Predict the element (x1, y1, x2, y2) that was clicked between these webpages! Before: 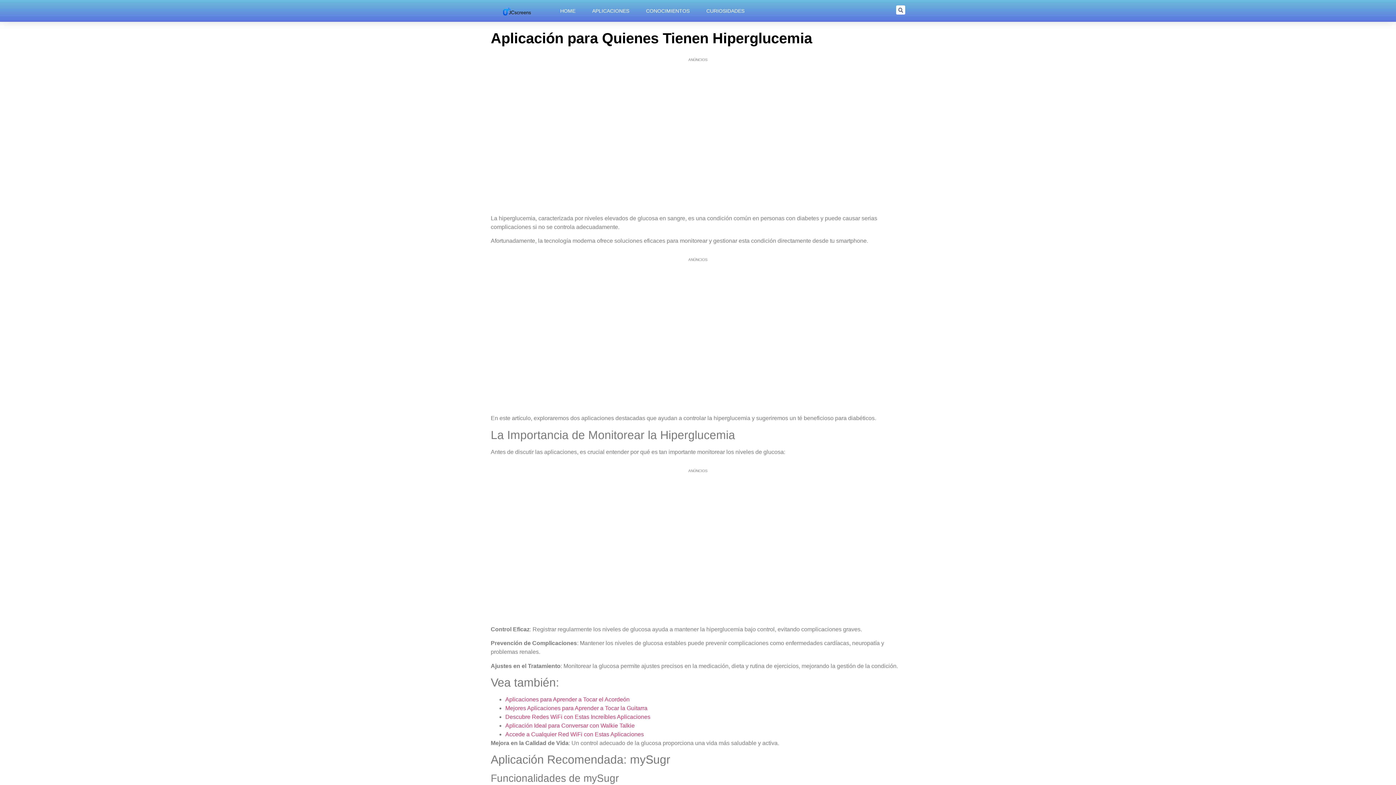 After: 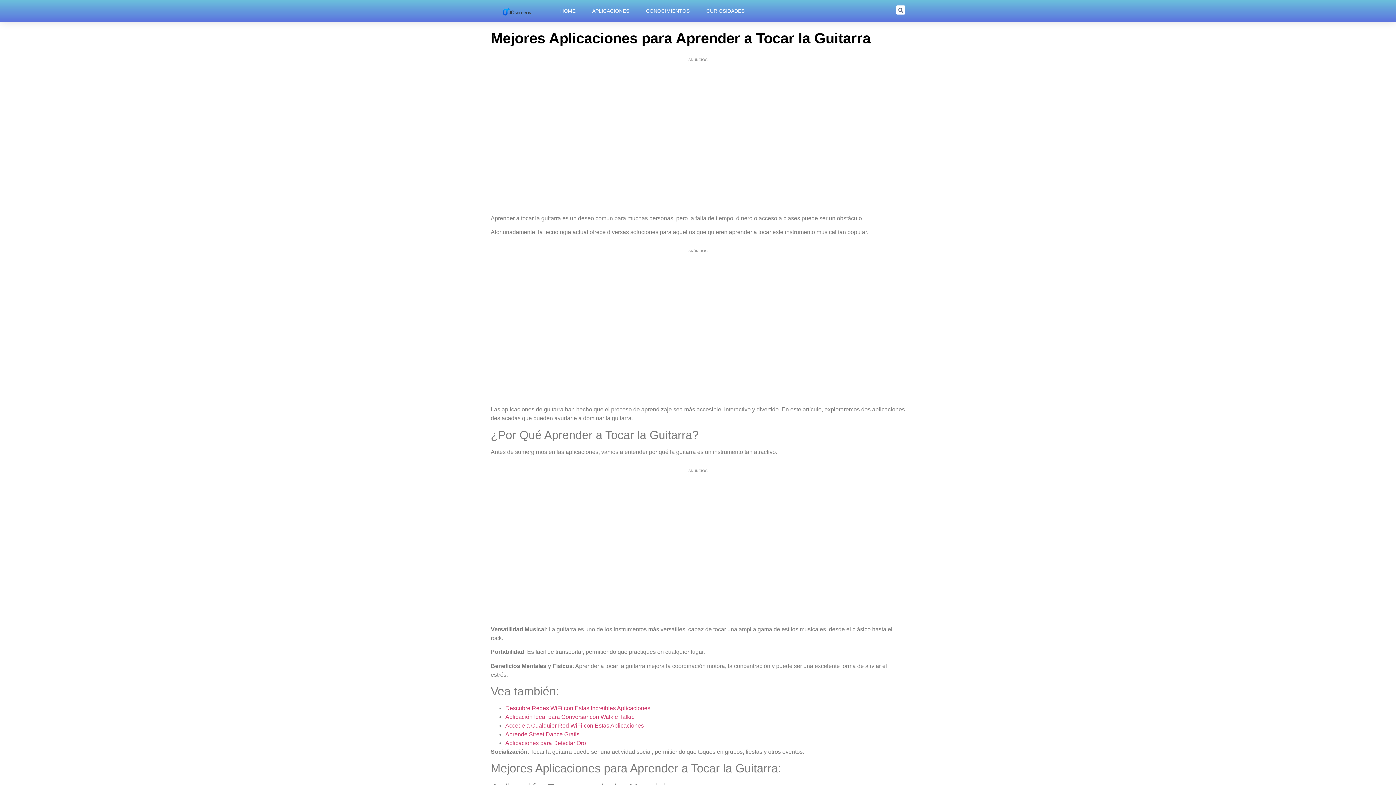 Action: label: Mejores Aplicaciones para Aprender a Tocar la Guitarra bbox: (505, 705, 647, 711)